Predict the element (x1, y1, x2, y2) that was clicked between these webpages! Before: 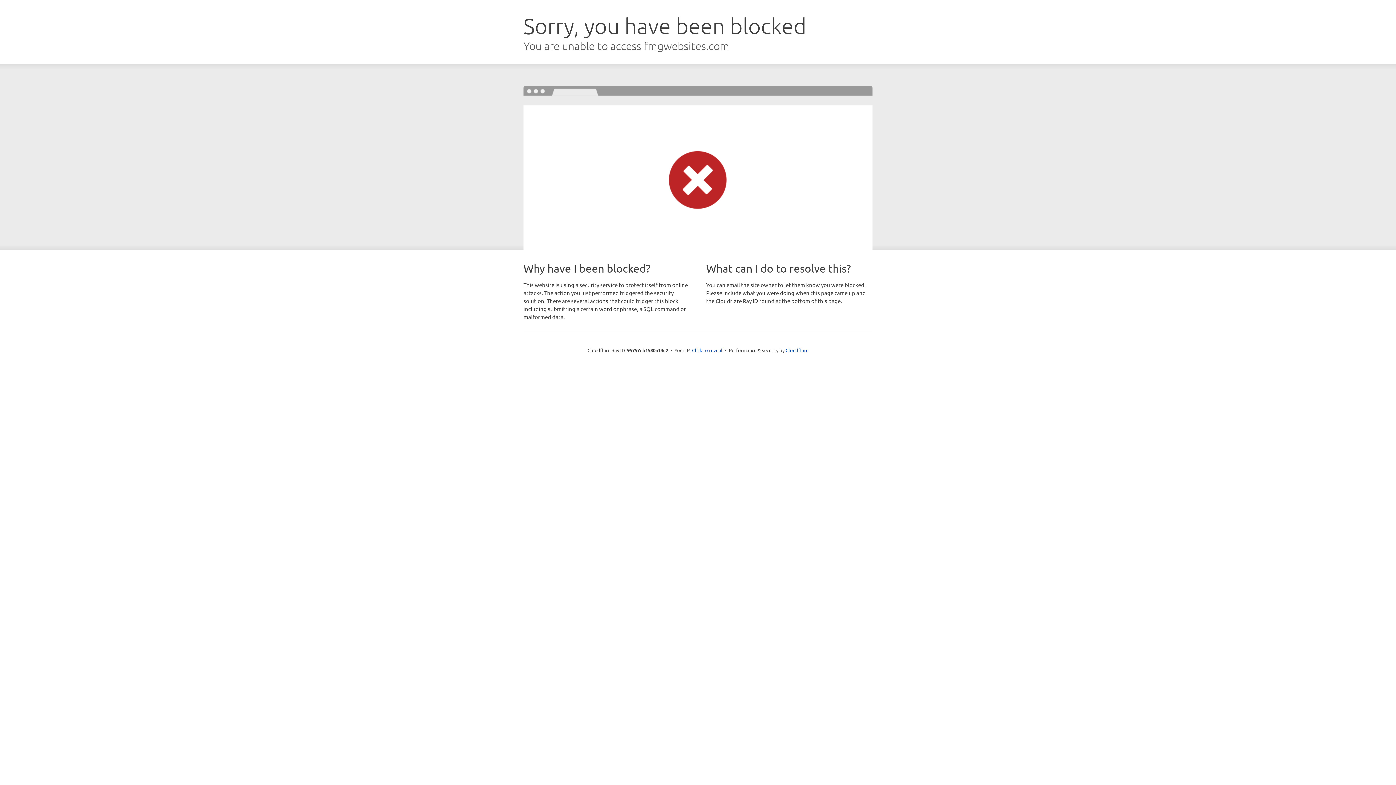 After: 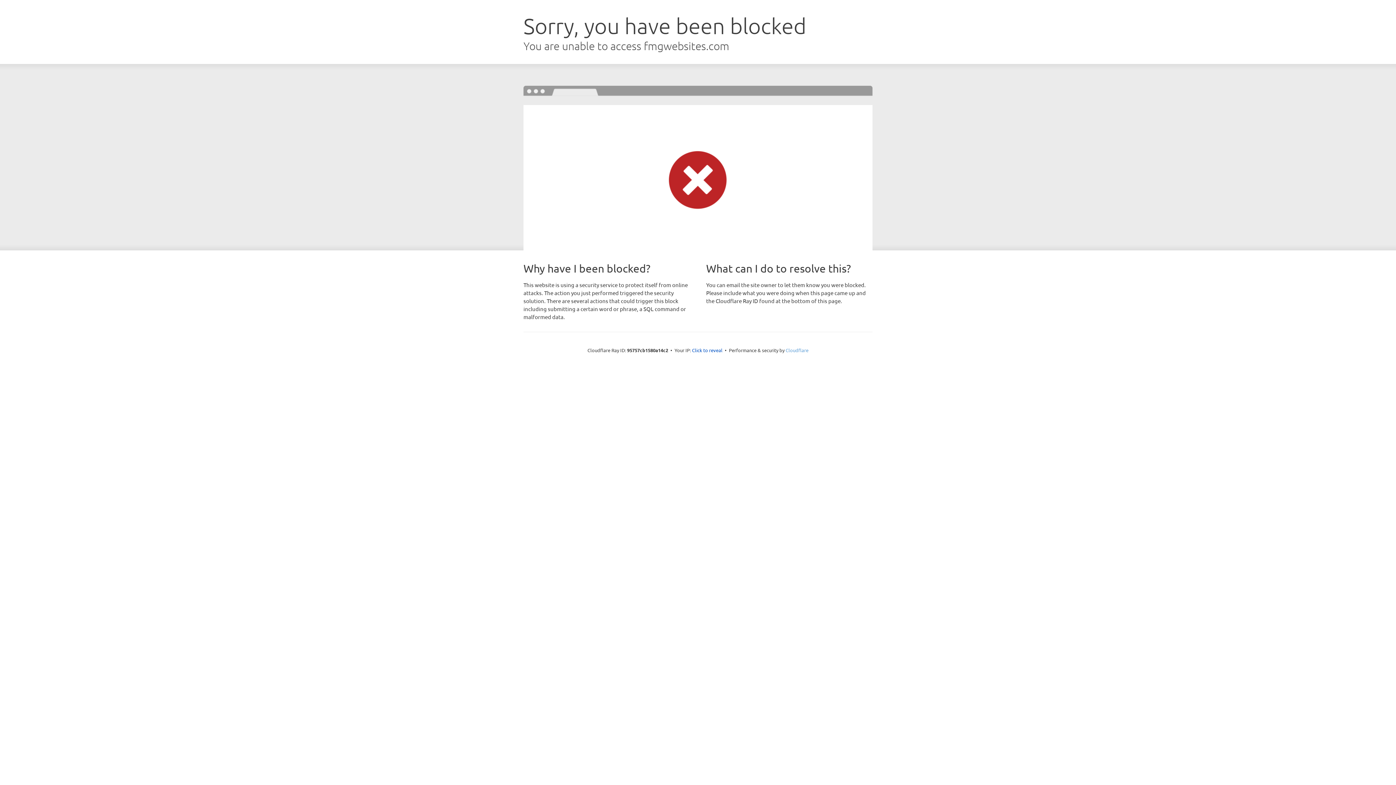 Action: bbox: (785, 347, 808, 353) label: Cloudflare